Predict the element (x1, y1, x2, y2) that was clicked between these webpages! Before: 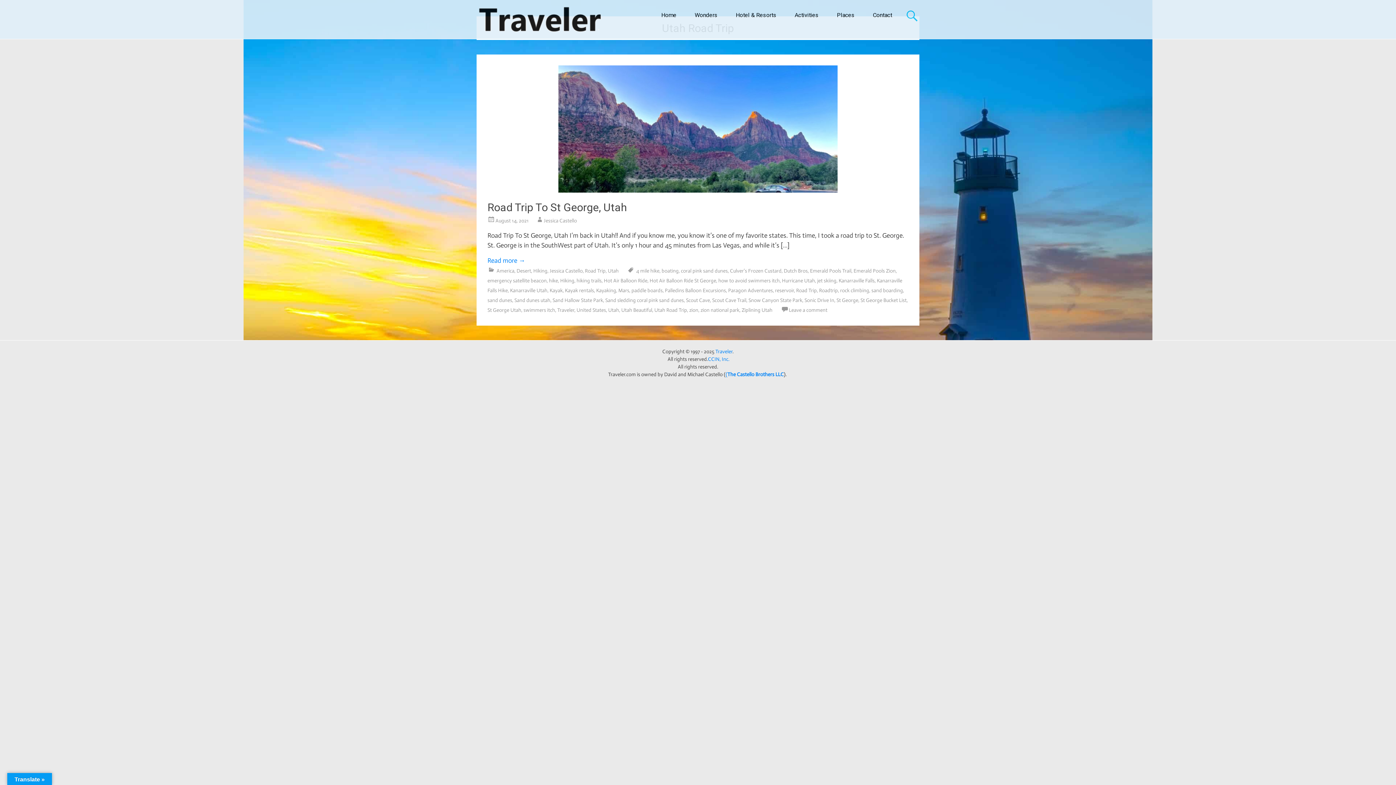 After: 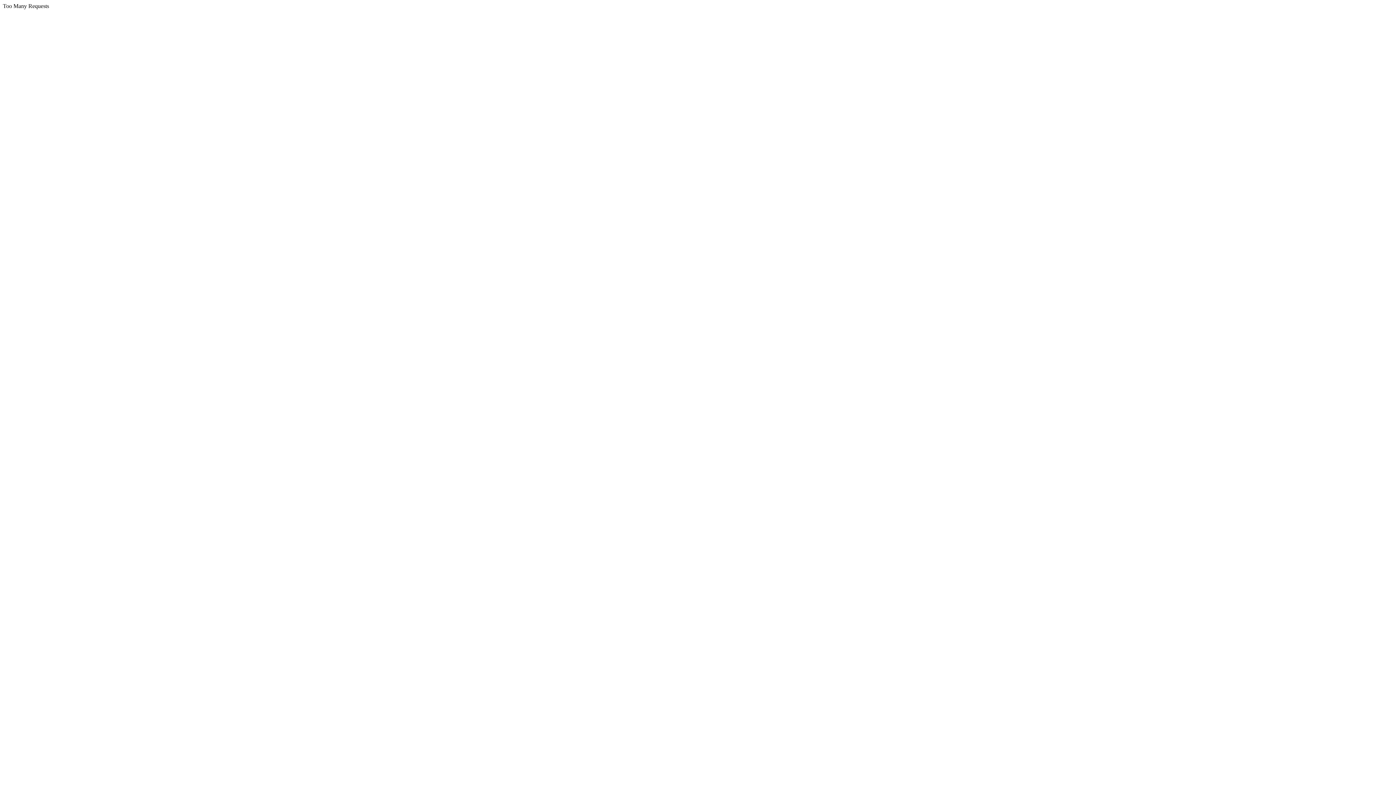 Action: label: United States bbox: (576, 307, 606, 313)